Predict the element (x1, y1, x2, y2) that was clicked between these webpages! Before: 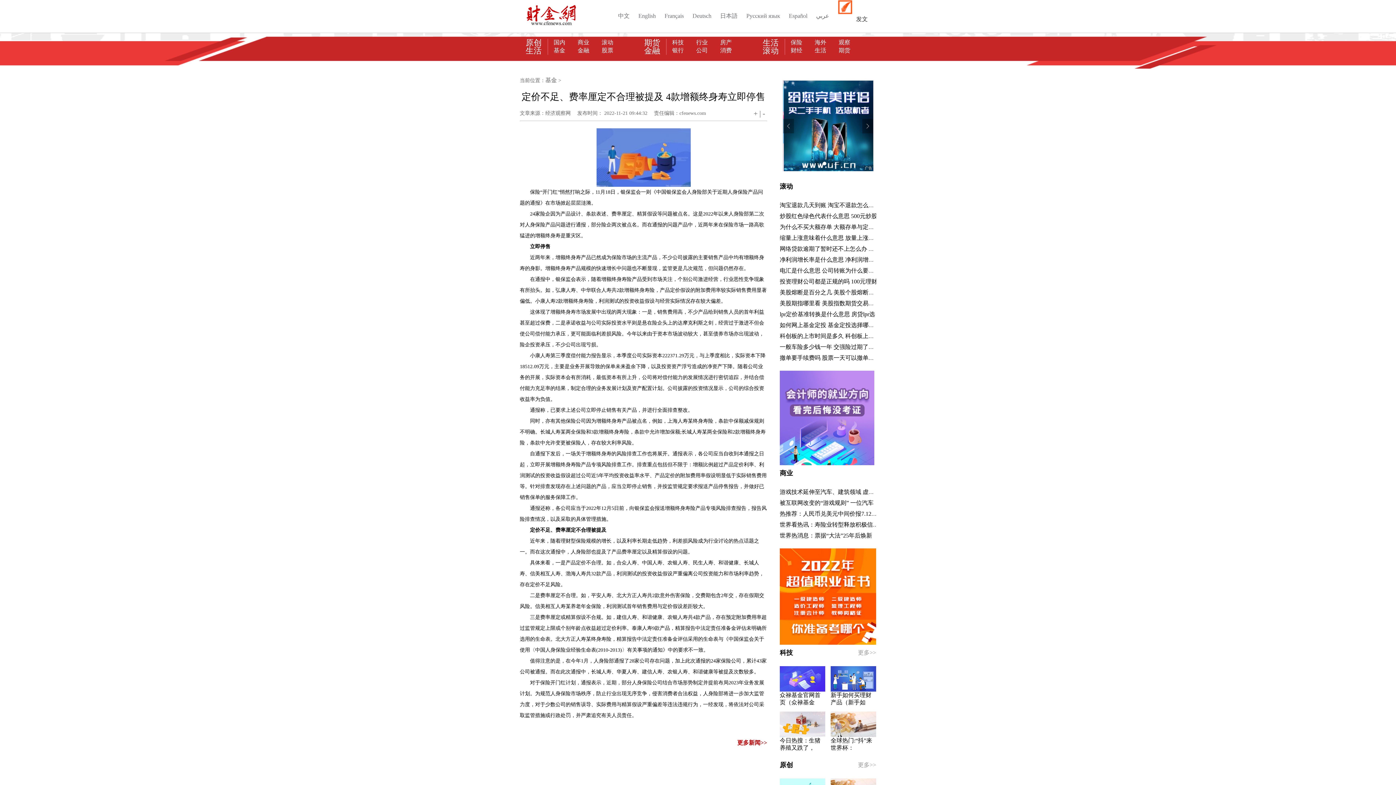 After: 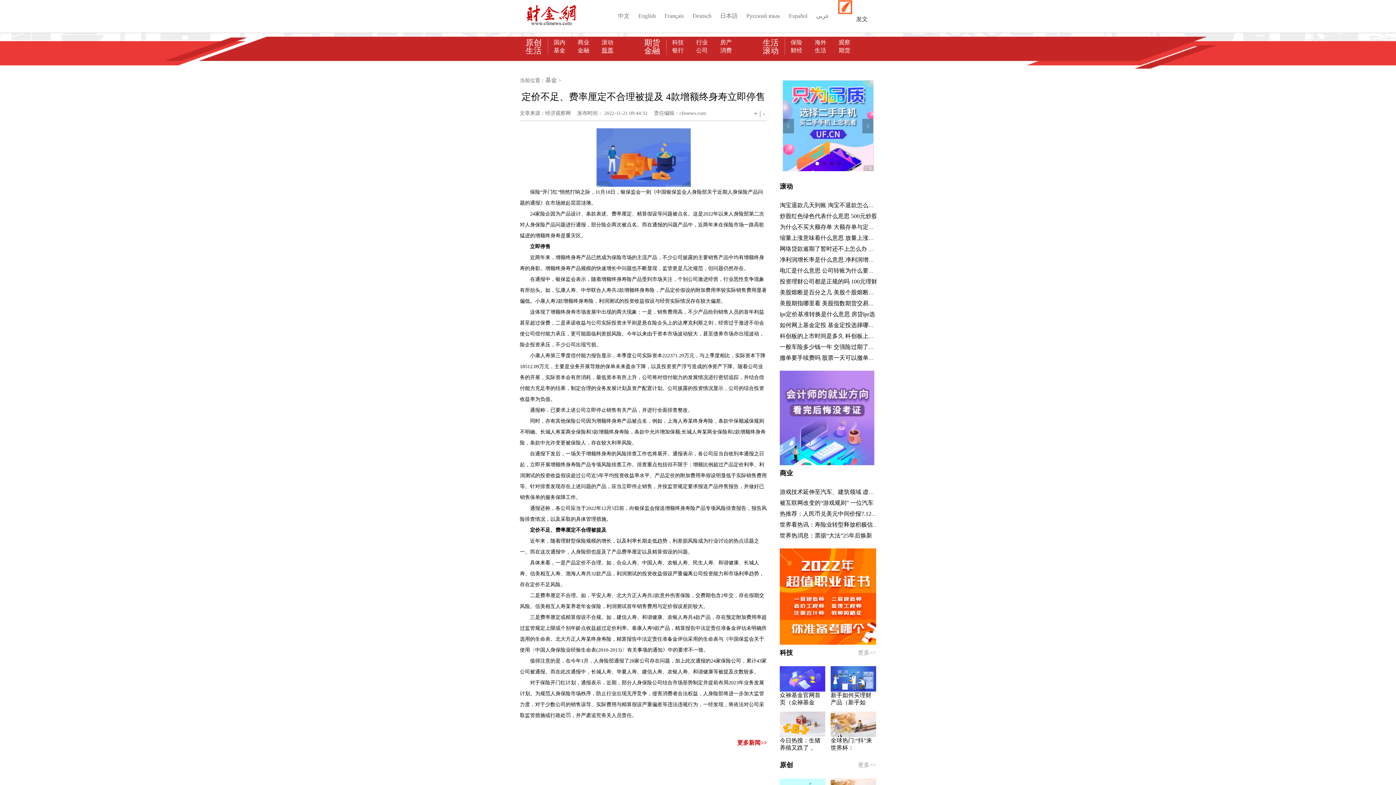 Action: bbox: (601, 47, 613, 53) label: 股票